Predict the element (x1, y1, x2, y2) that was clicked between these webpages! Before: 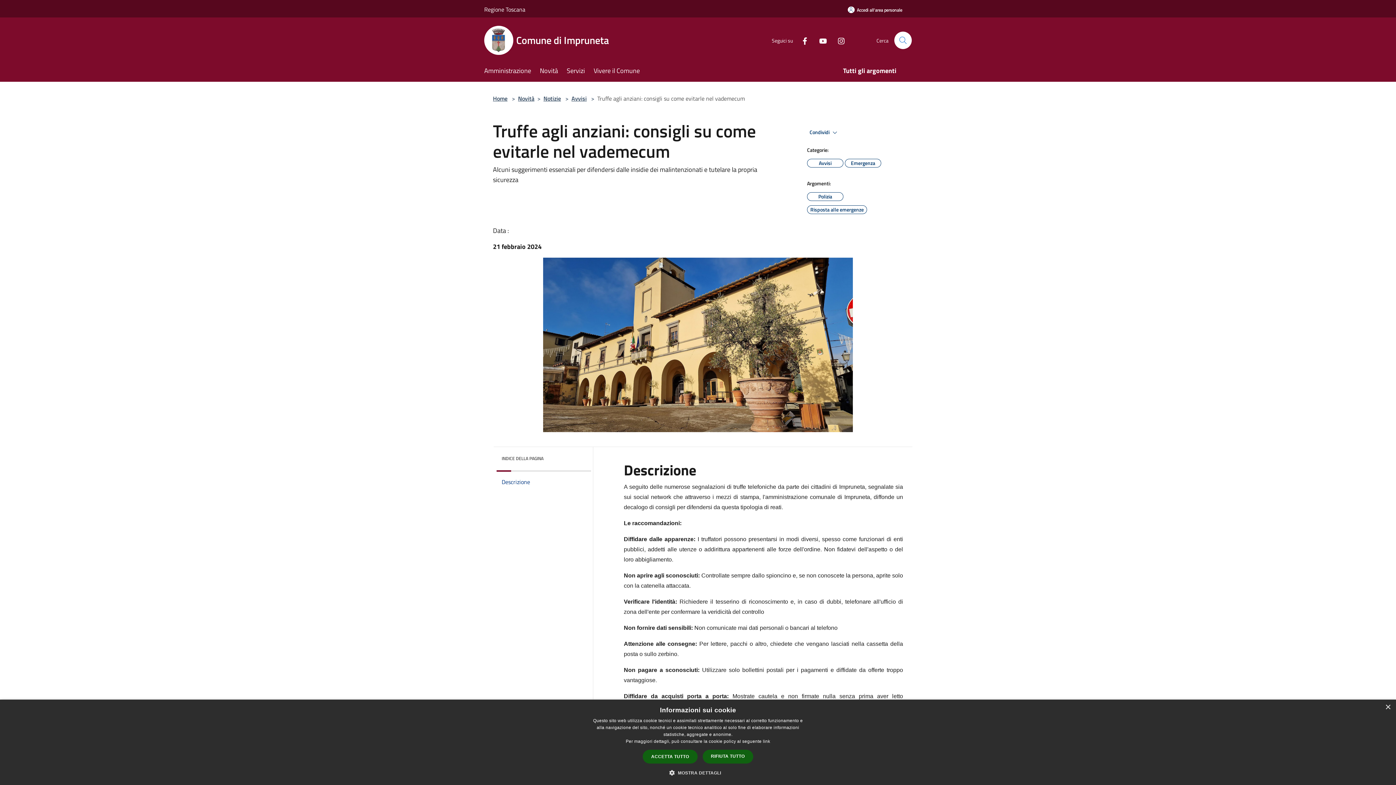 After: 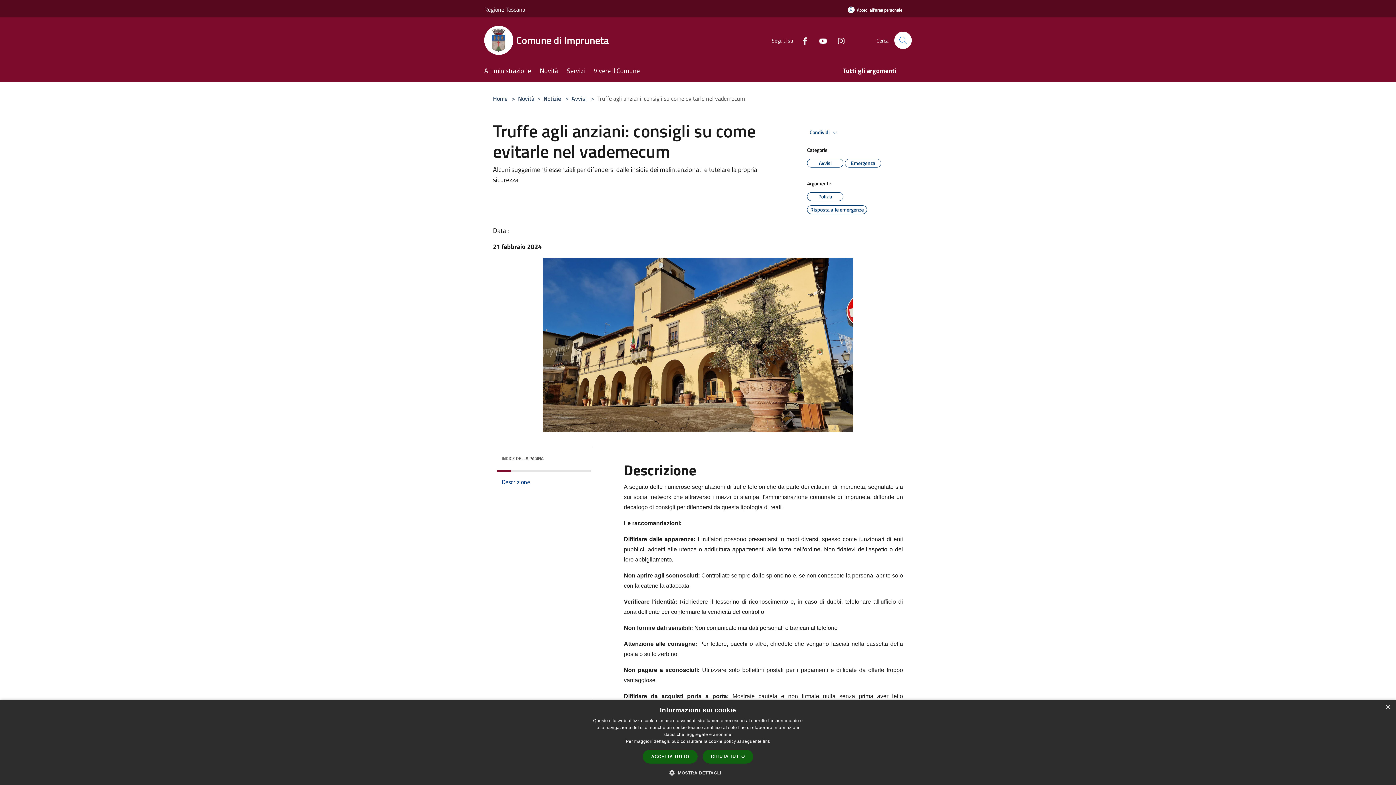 Action: label: Facebook bbox: (794, 35, 809, 45)